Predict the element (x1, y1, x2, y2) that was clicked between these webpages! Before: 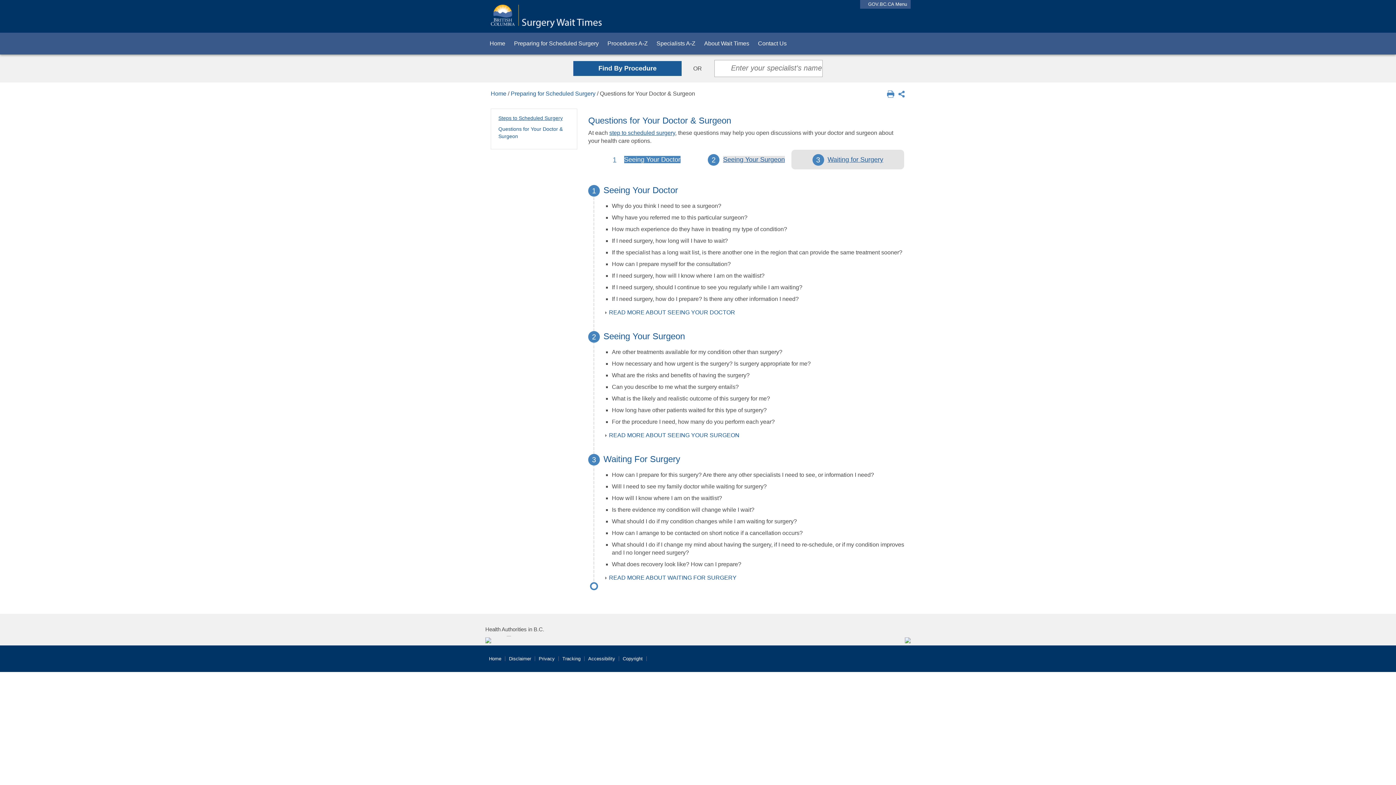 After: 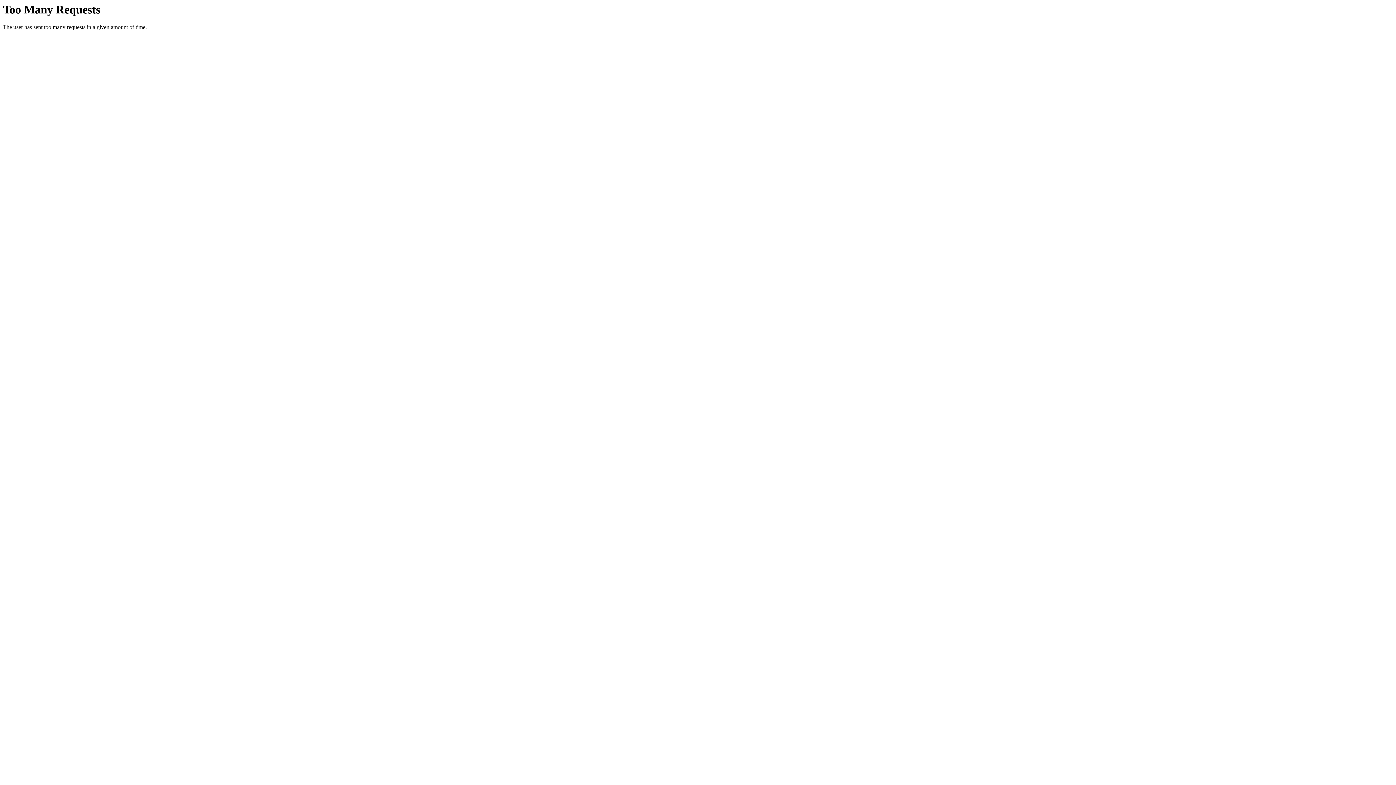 Action: label: READ MORE ABOUT SEEING YOUR DOCTOR bbox: (609, 309, 735, 315)